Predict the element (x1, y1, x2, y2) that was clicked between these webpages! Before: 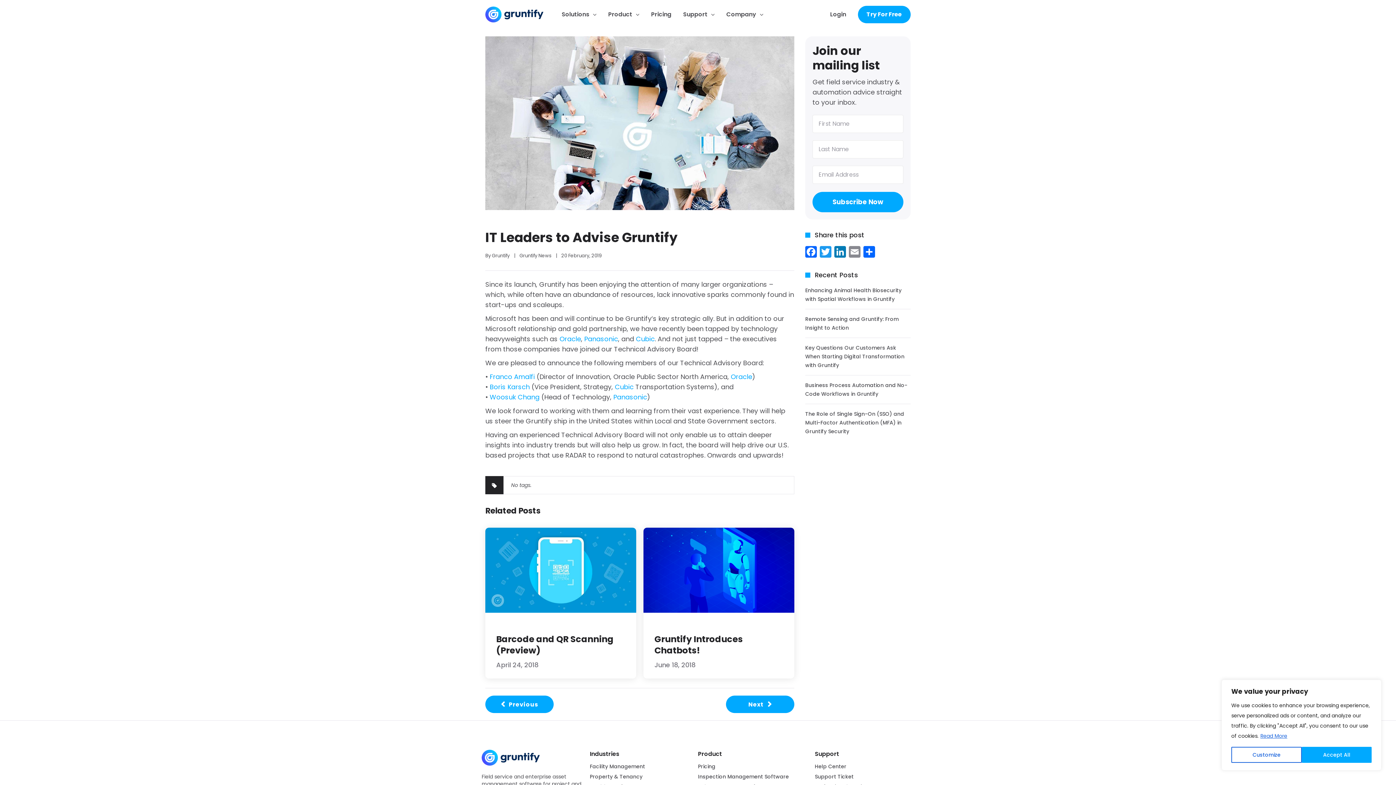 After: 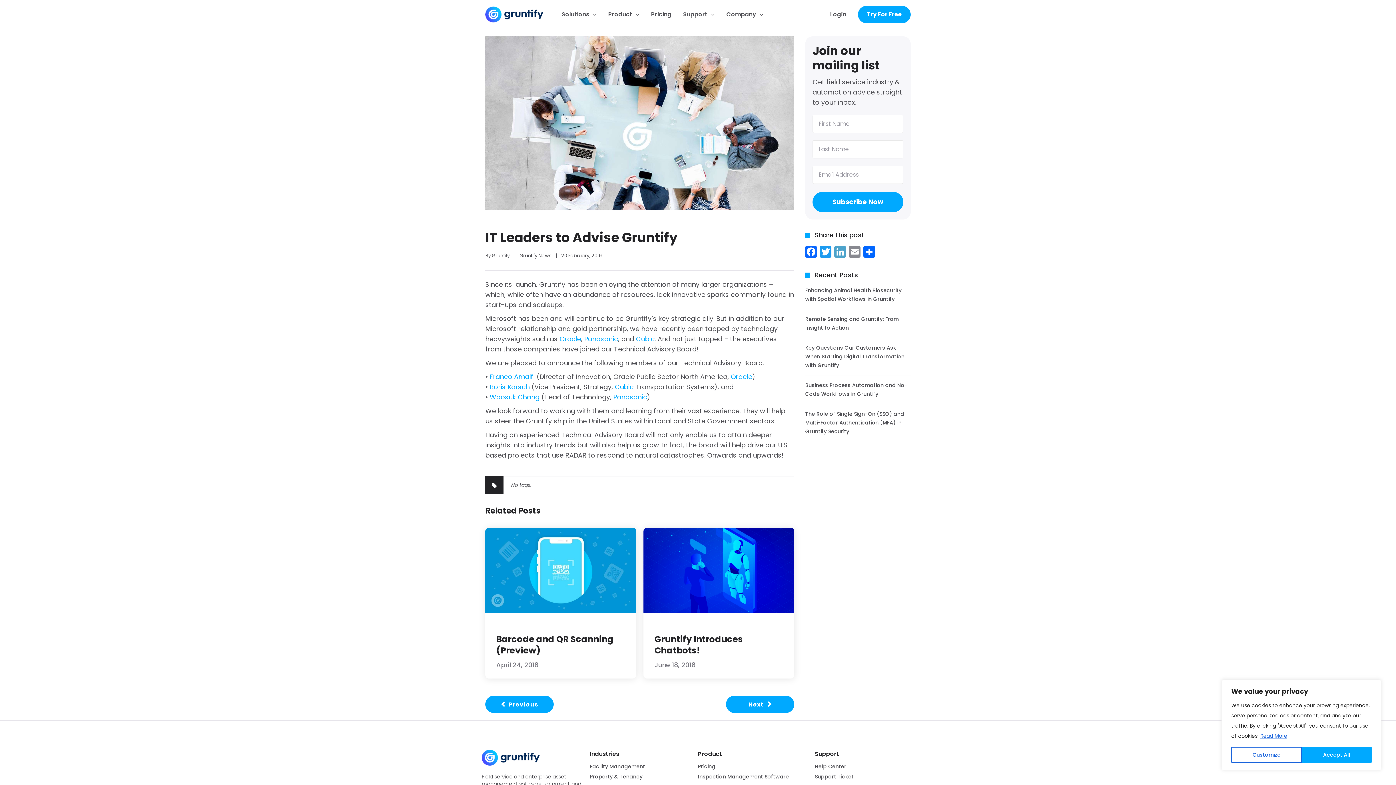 Action: bbox: (833, 246, 847, 259) label: LinkedIn